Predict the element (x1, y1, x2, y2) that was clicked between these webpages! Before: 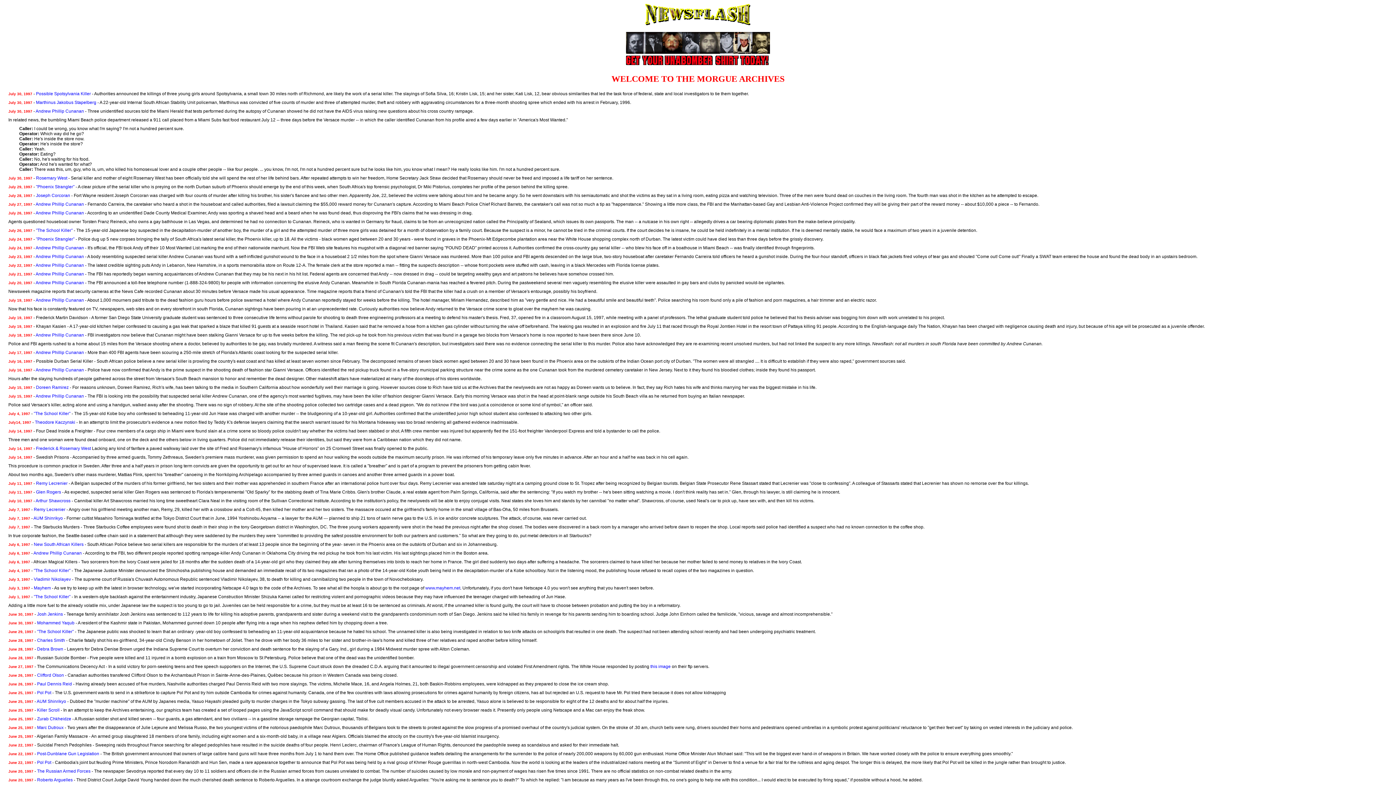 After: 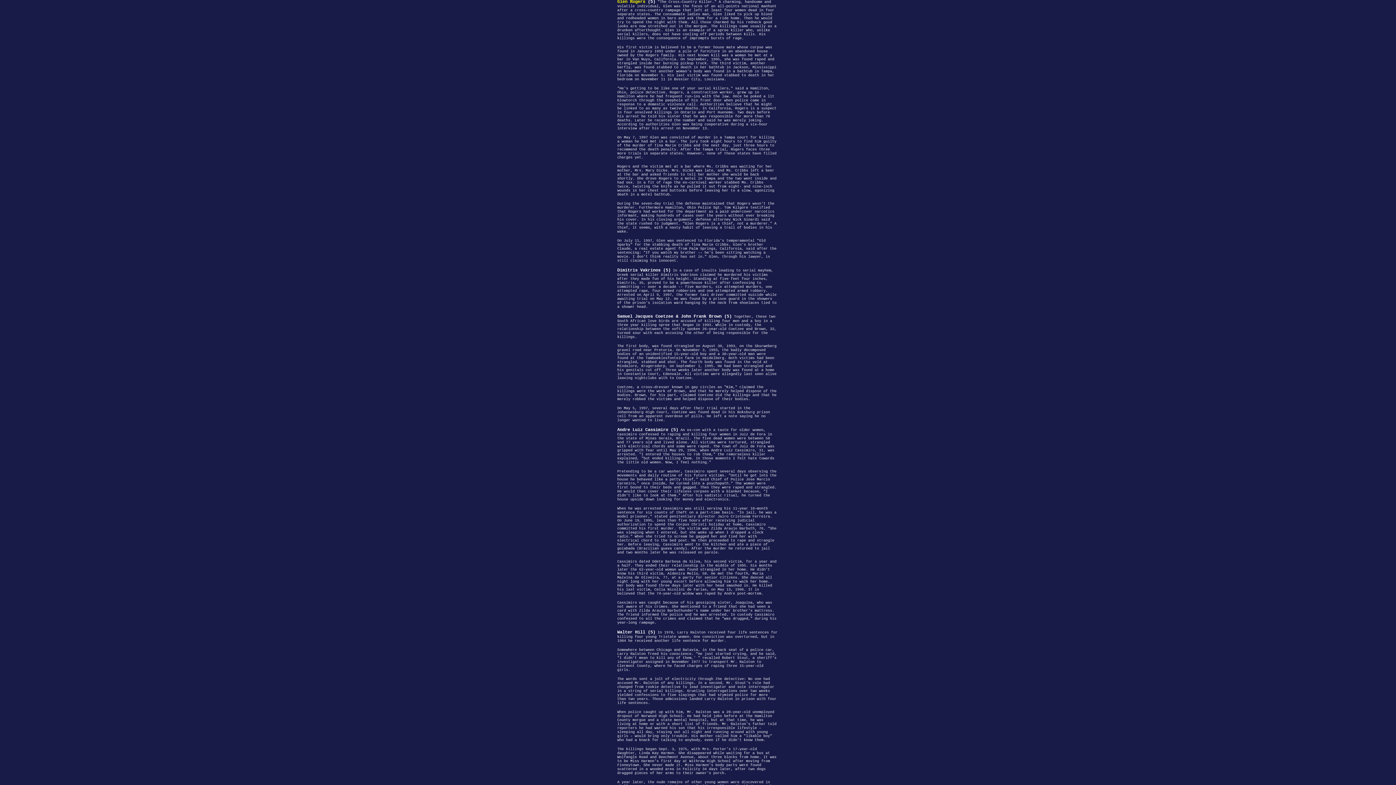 Action: label: Glen Rogers bbox: (36, 489, 61, 494)